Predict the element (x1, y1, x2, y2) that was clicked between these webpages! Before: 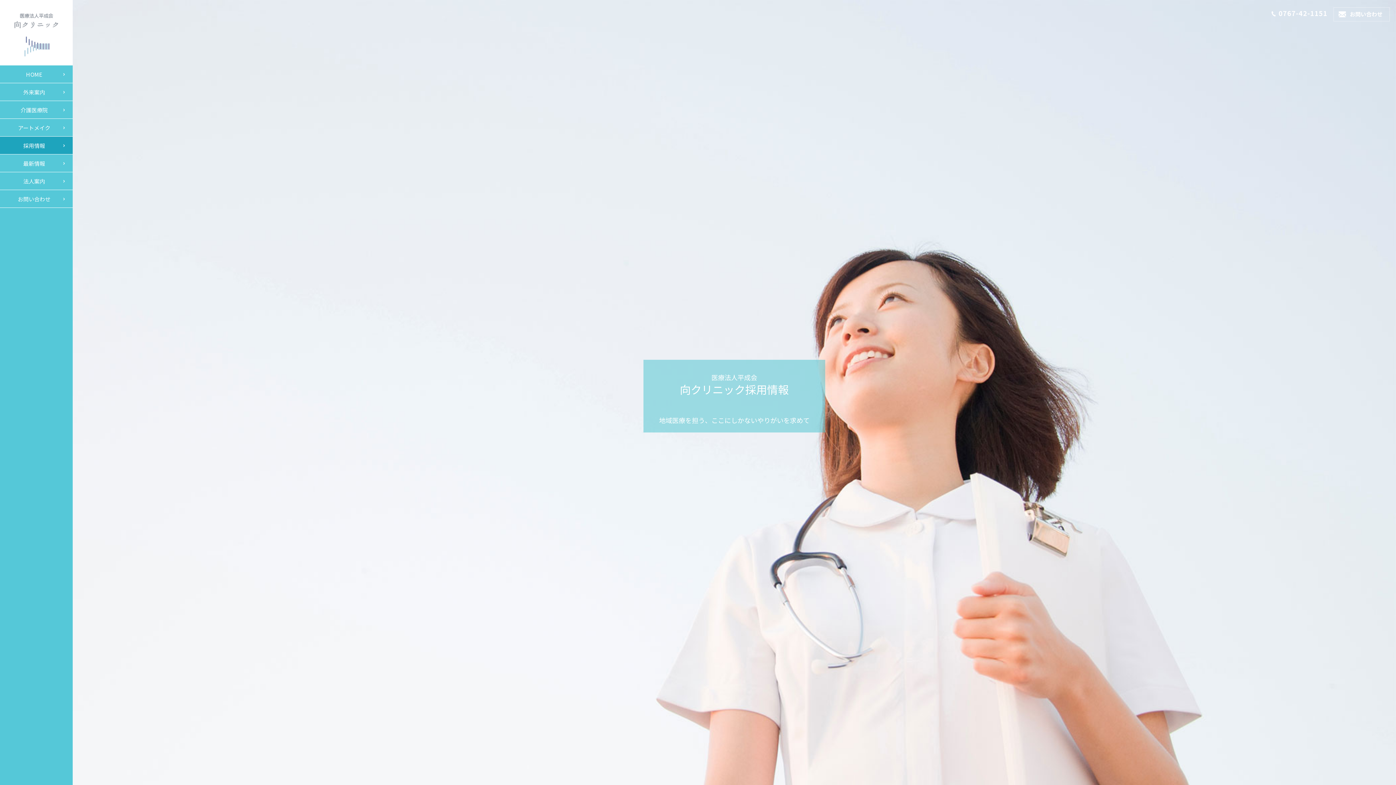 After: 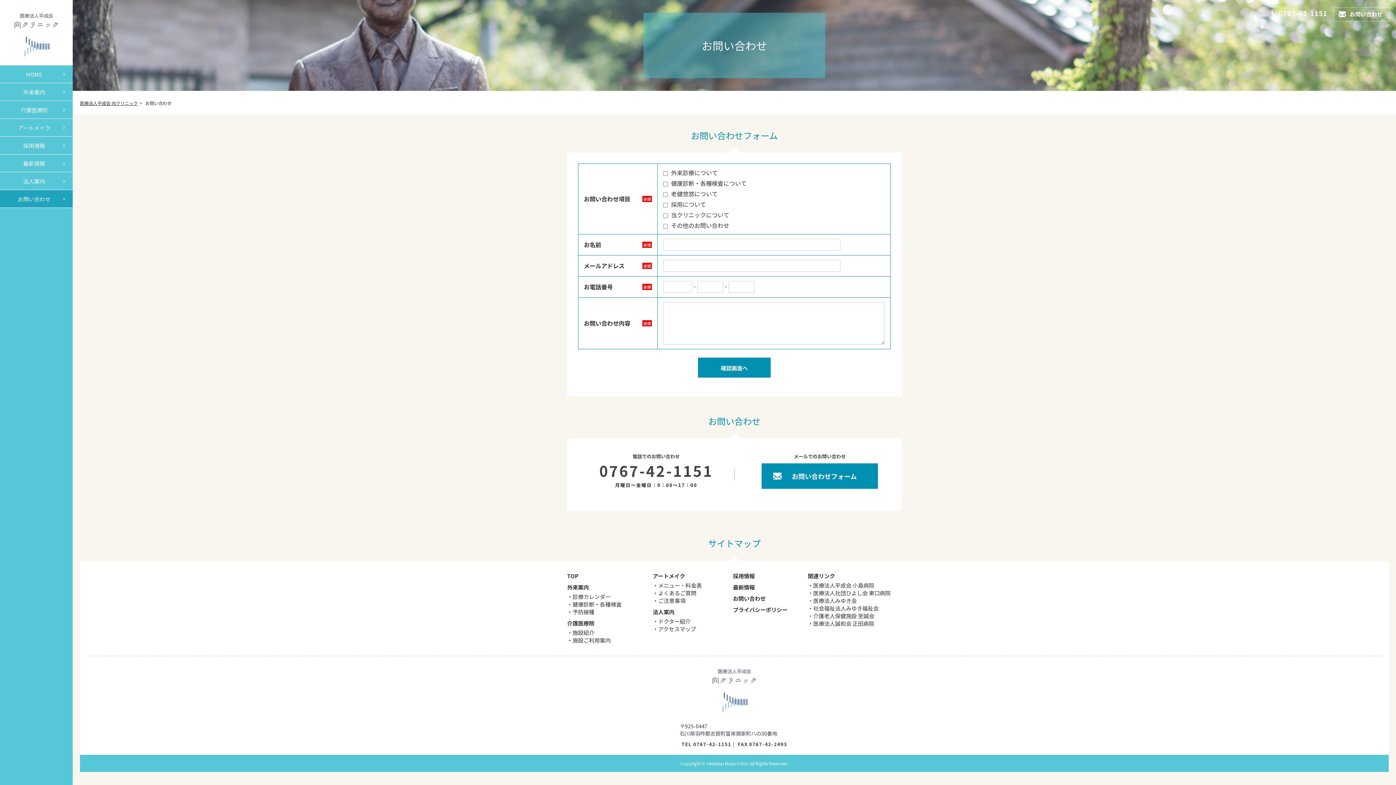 Action: bbox: (0, 190, 72, 207) label: お問い合わせ